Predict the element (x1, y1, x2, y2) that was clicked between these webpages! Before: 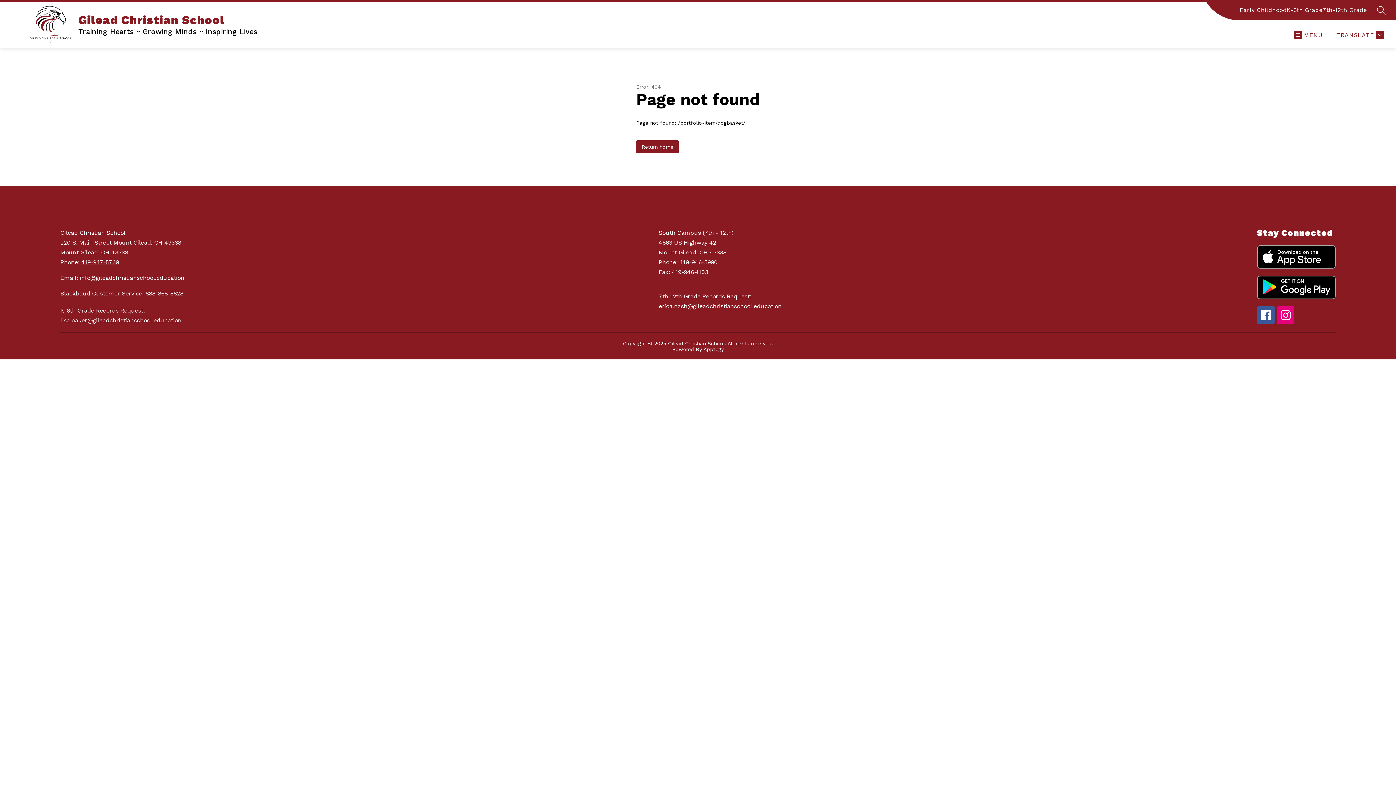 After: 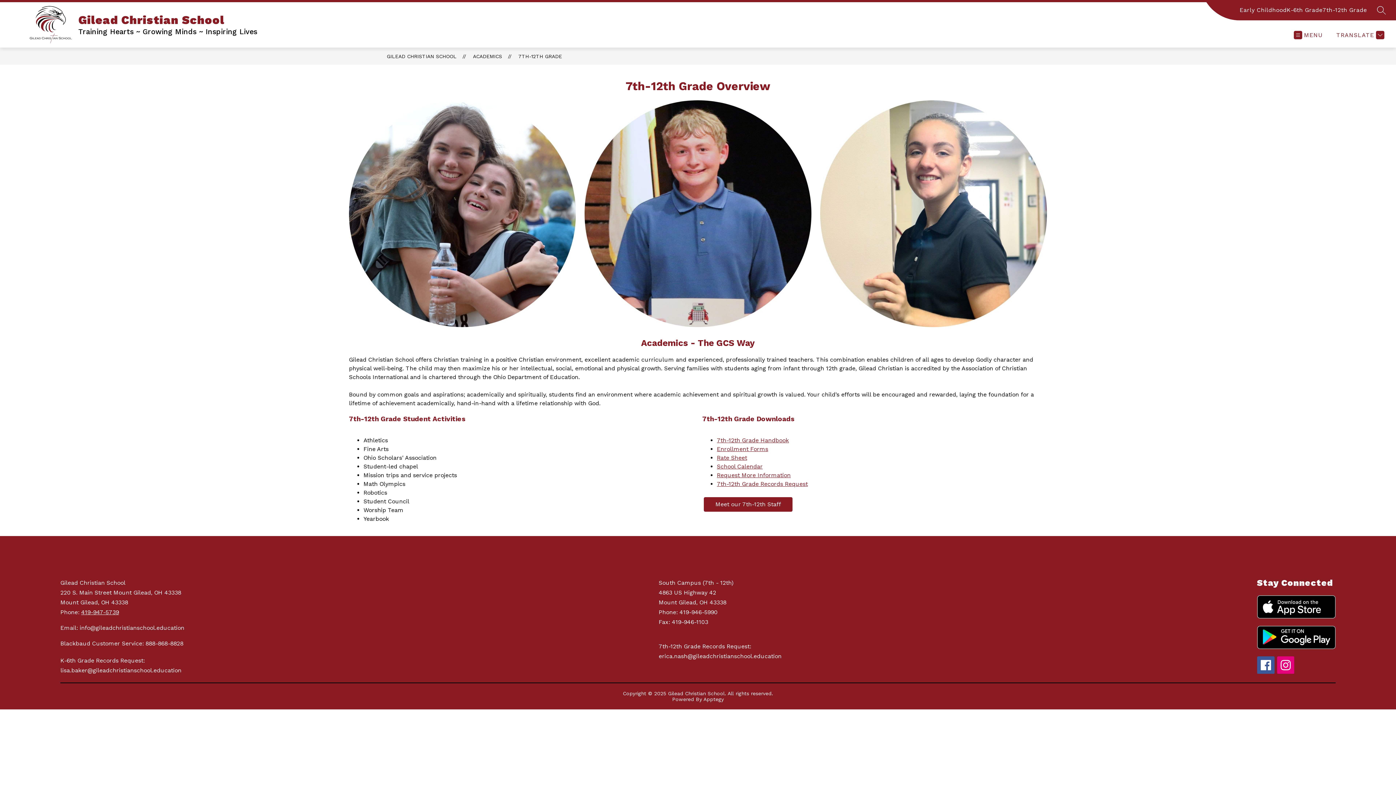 Action: label: 7th-12th Grade bbox: (1322, 5, 1367, 14)